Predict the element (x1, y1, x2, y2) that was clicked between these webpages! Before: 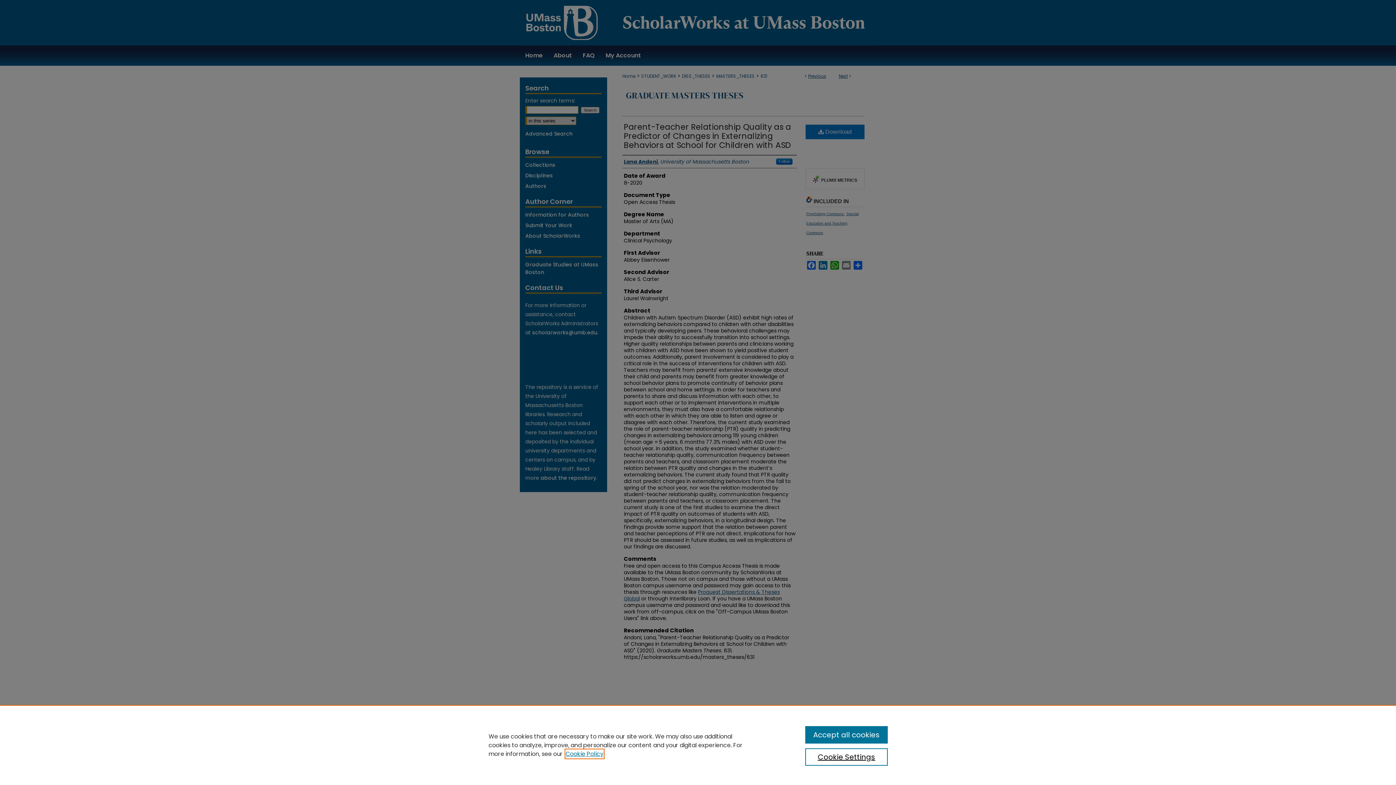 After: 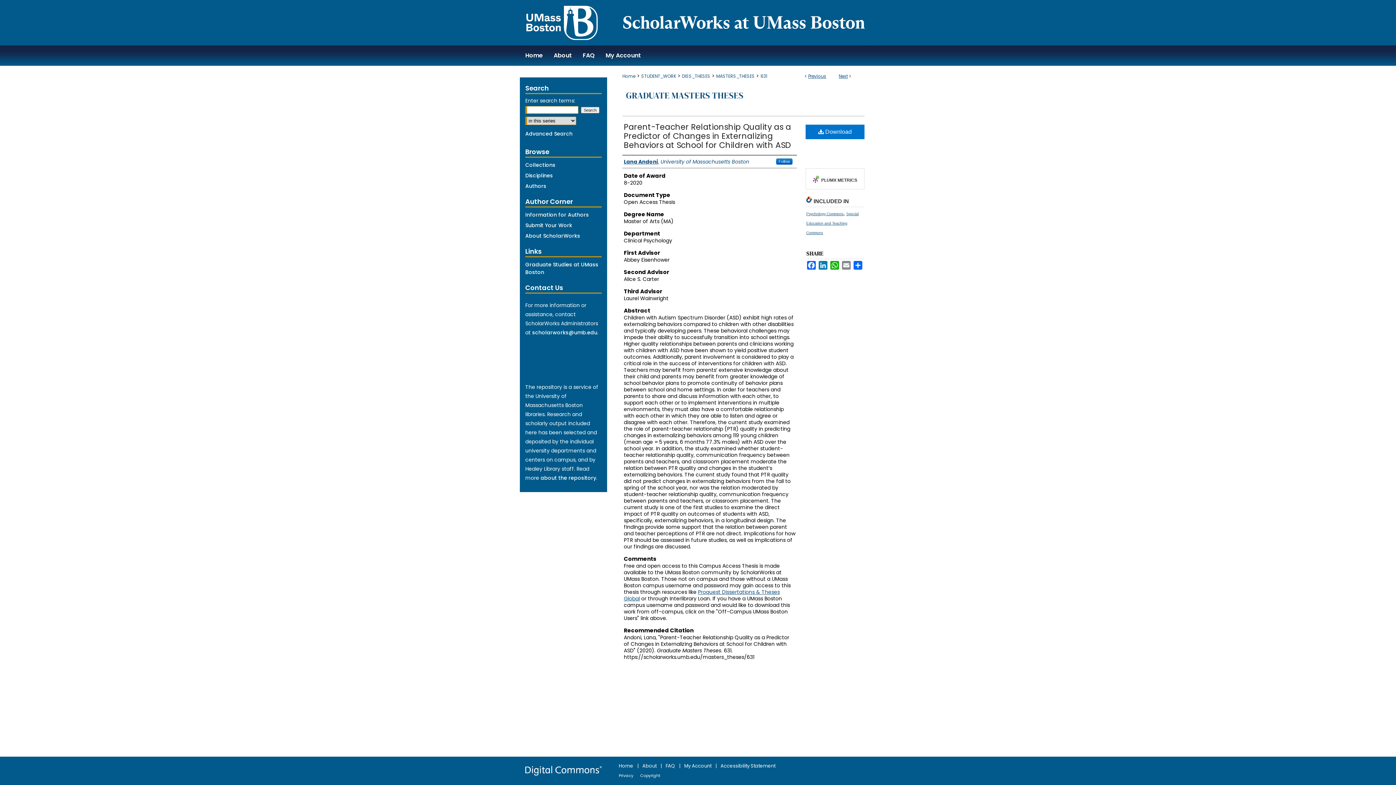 Action: label: Accept all cookies bbox: (805, 726, 887, 744)